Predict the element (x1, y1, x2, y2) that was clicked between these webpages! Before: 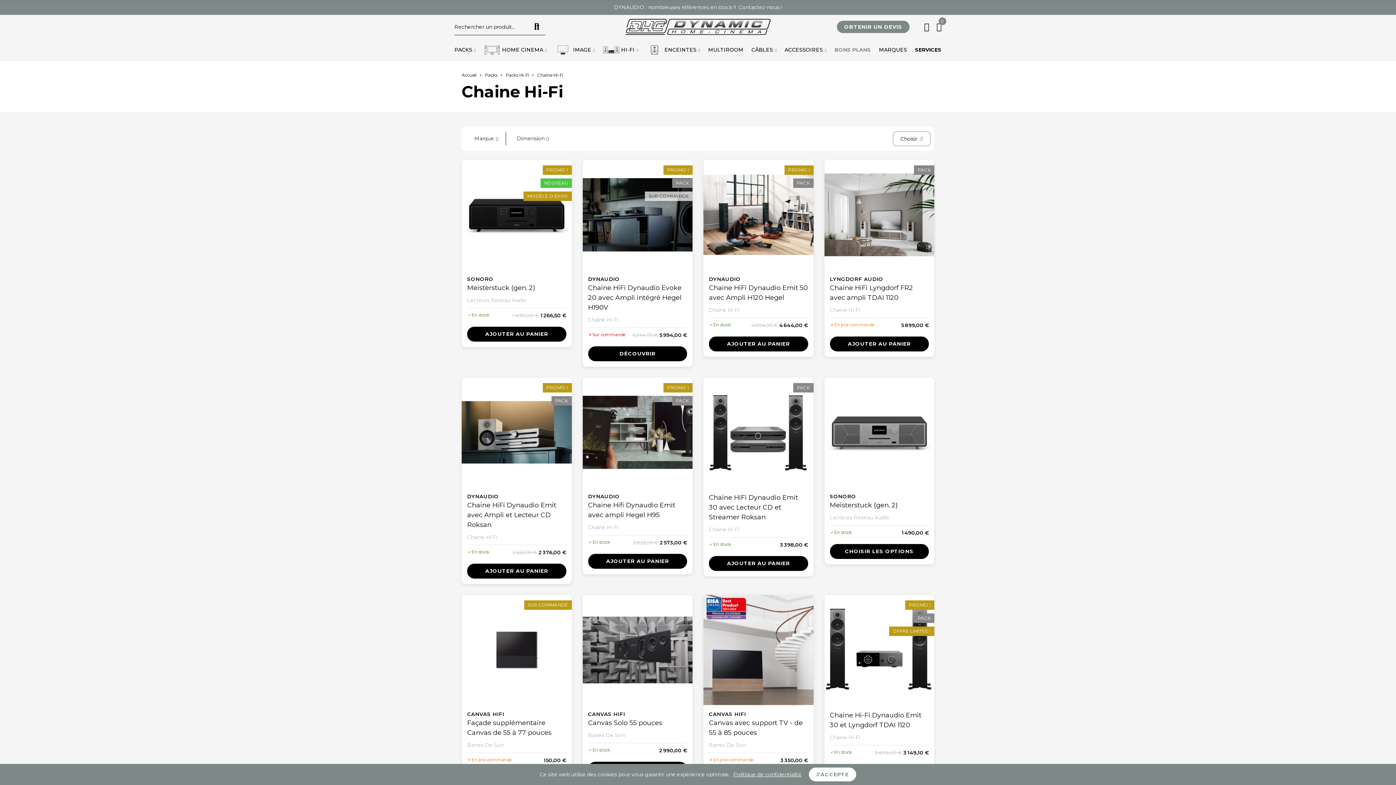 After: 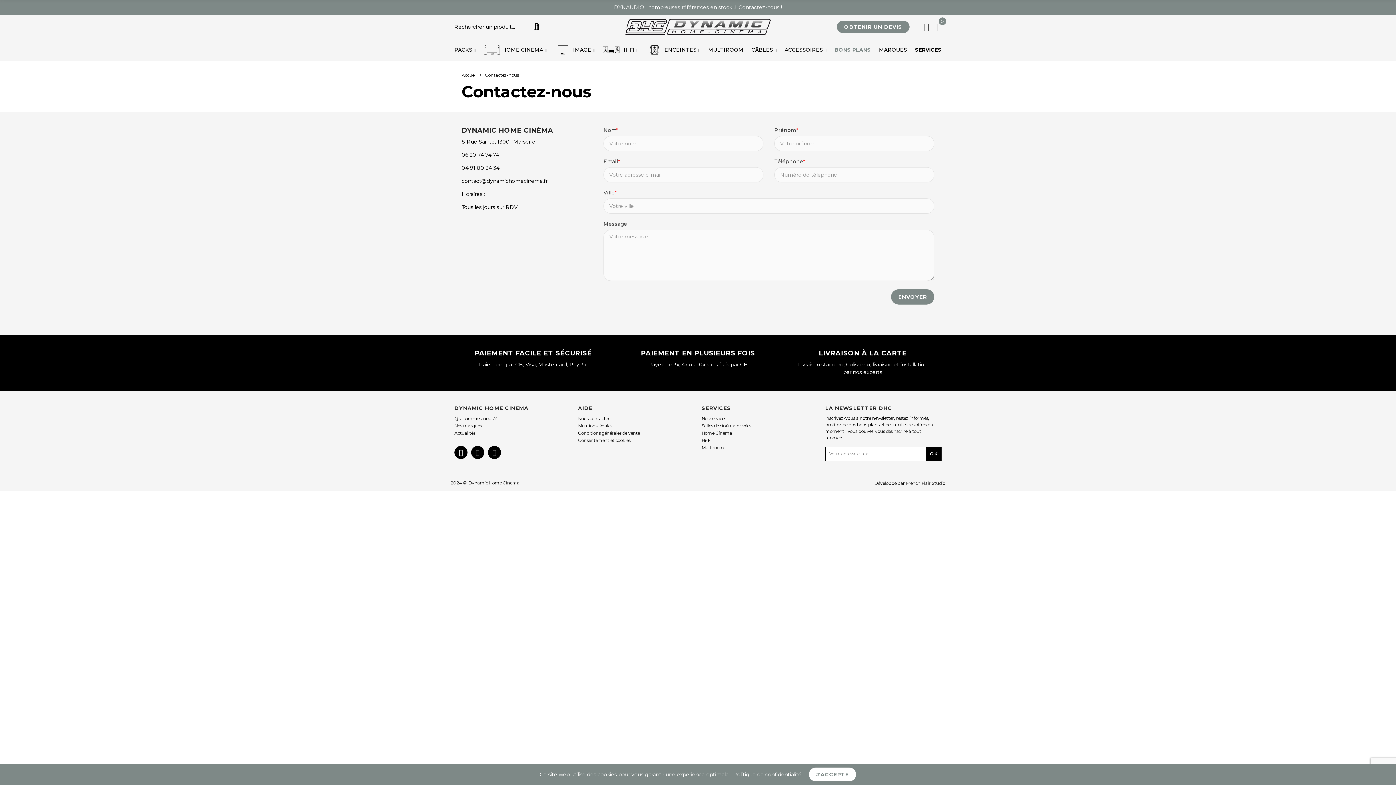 Action: bbox: (837, 20, 909, 33) label: OBTENIR UN DEVIS